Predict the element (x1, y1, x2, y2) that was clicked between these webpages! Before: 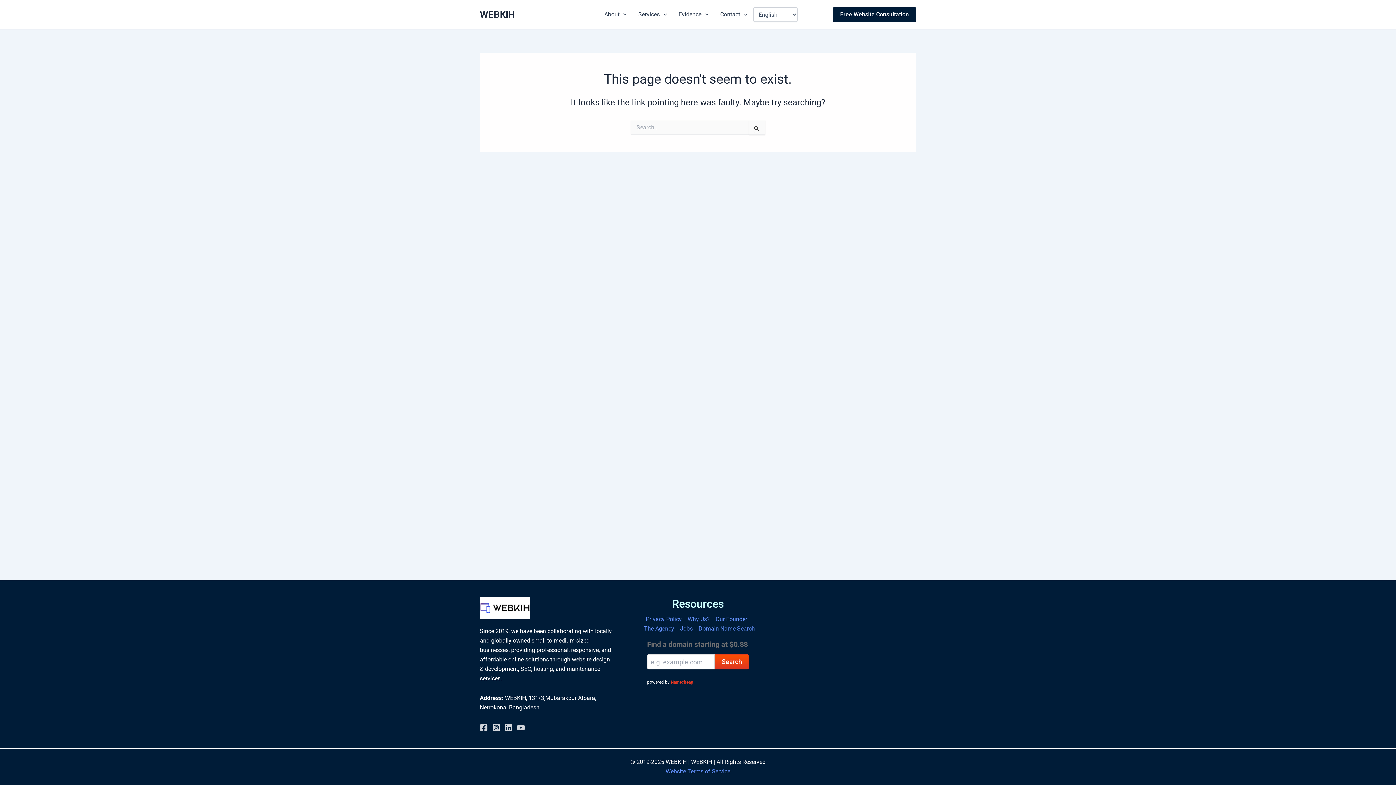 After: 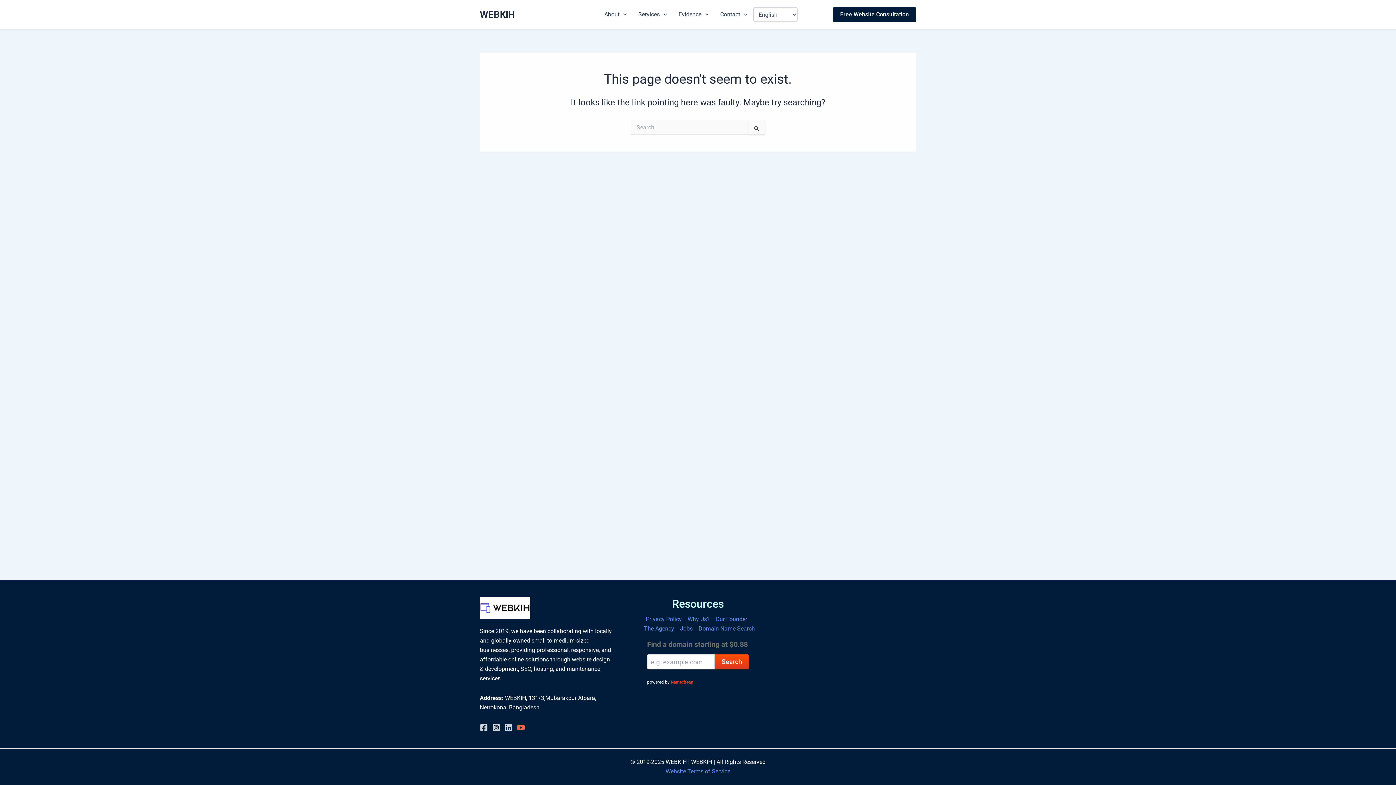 Action: label: YouTube bbox: (517, 723, 525, 731)